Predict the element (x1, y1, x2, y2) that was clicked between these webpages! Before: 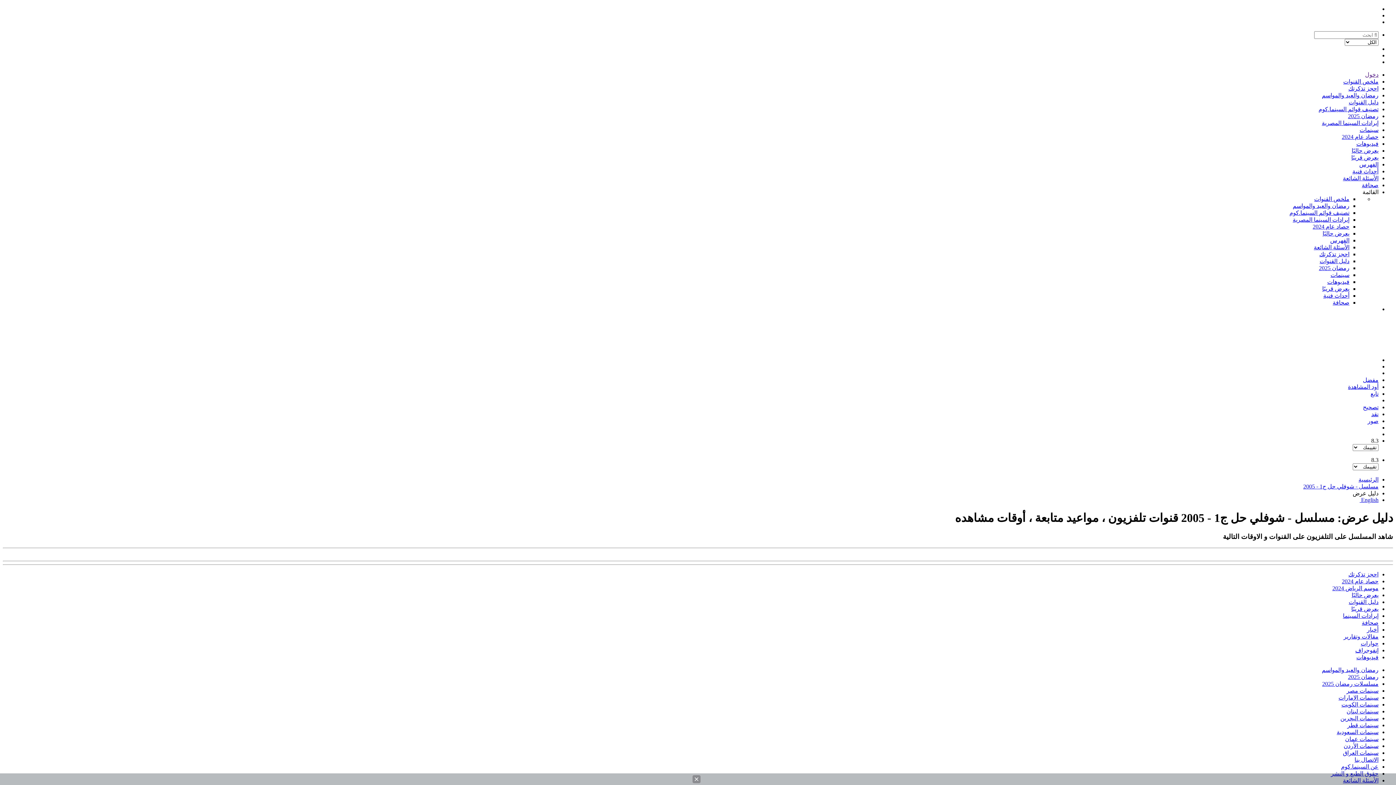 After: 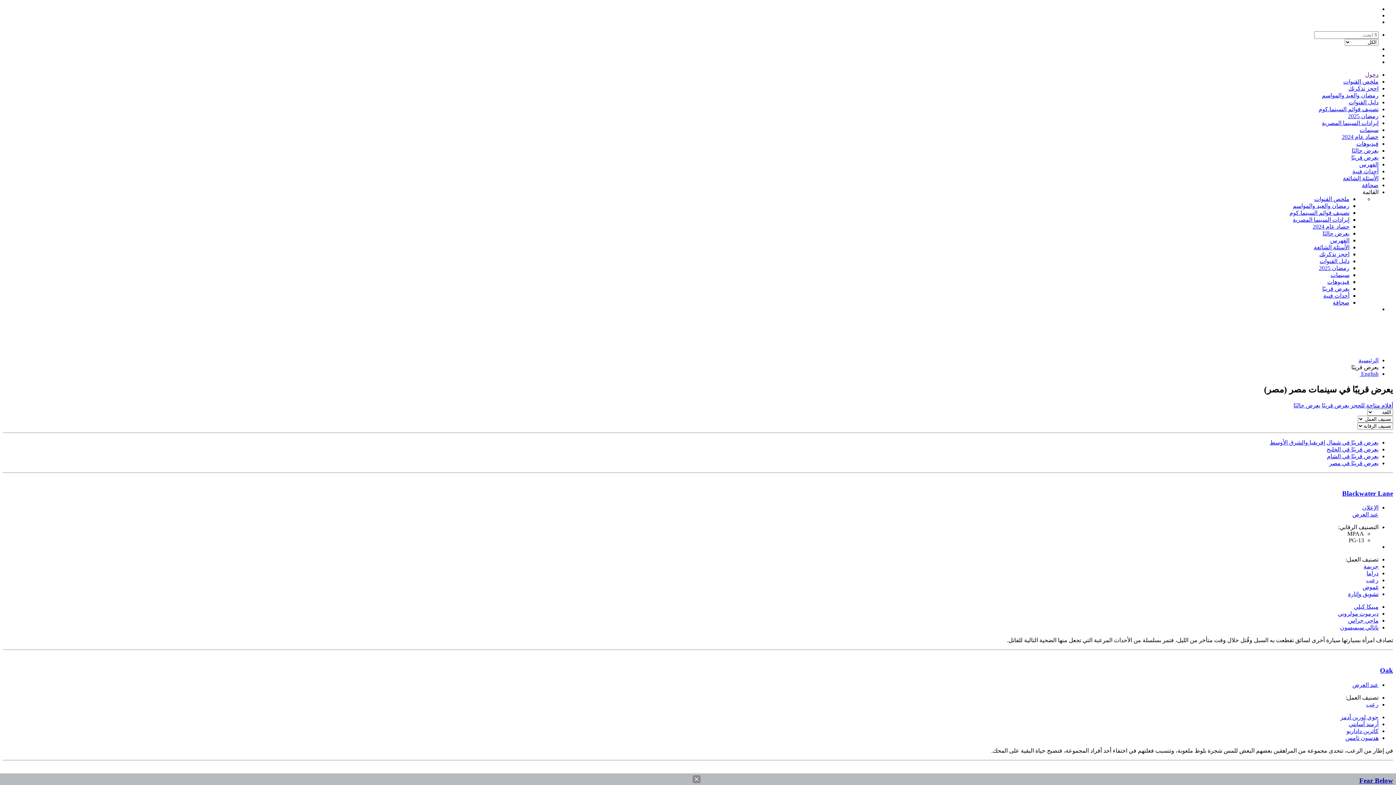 Action: label: يعرض قريبًا bbox: (1322, 285, 1349, 292)